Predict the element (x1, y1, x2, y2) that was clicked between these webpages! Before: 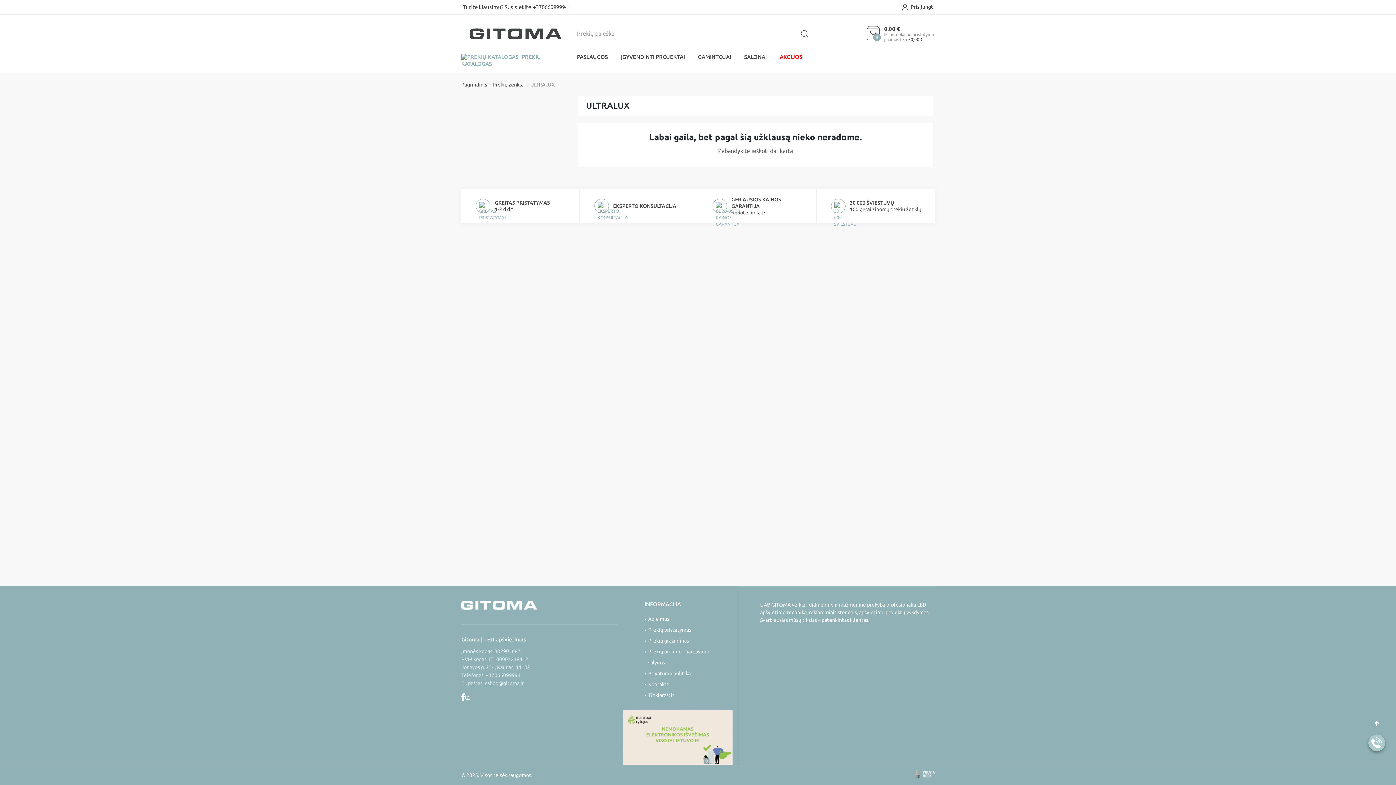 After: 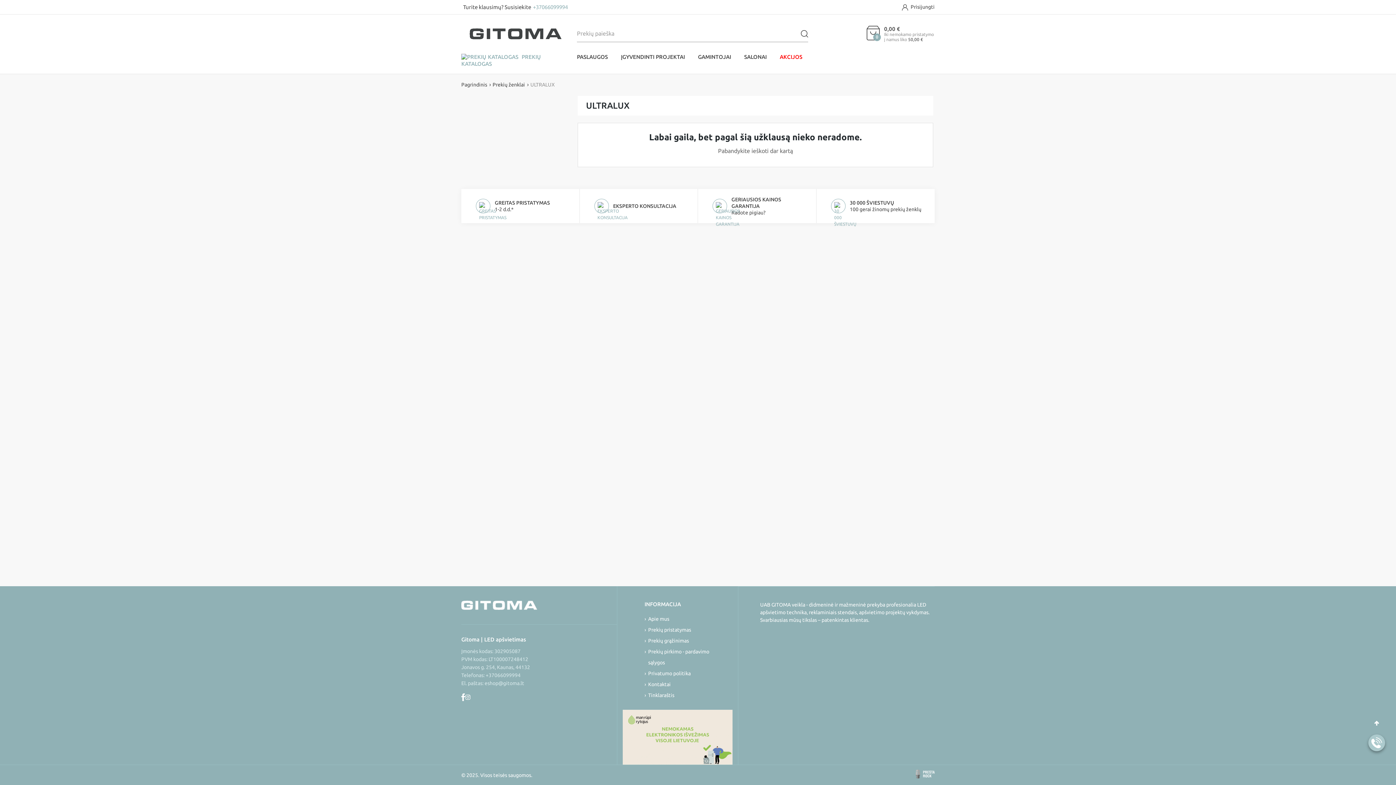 Action: label: +37066099994 bbox: (533, 4, 568, 10)